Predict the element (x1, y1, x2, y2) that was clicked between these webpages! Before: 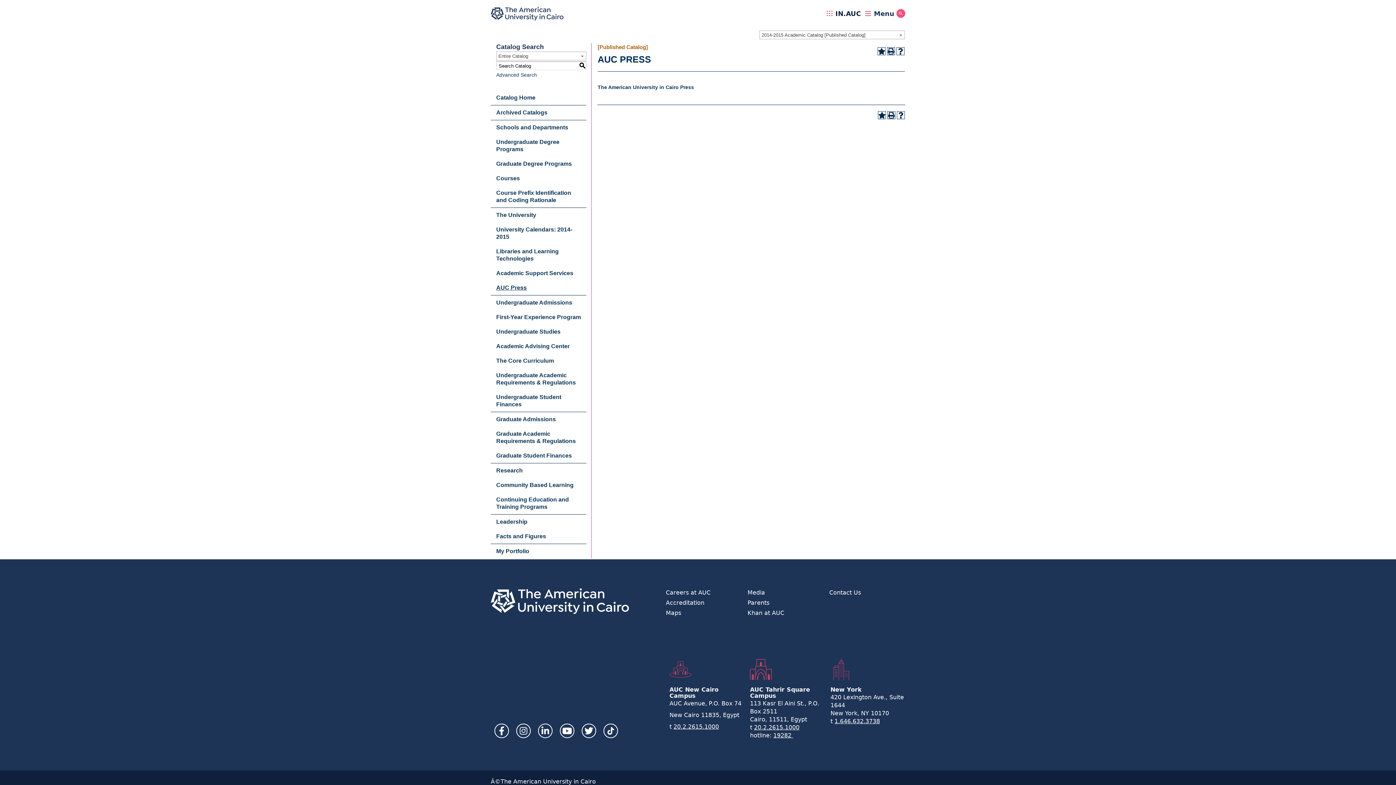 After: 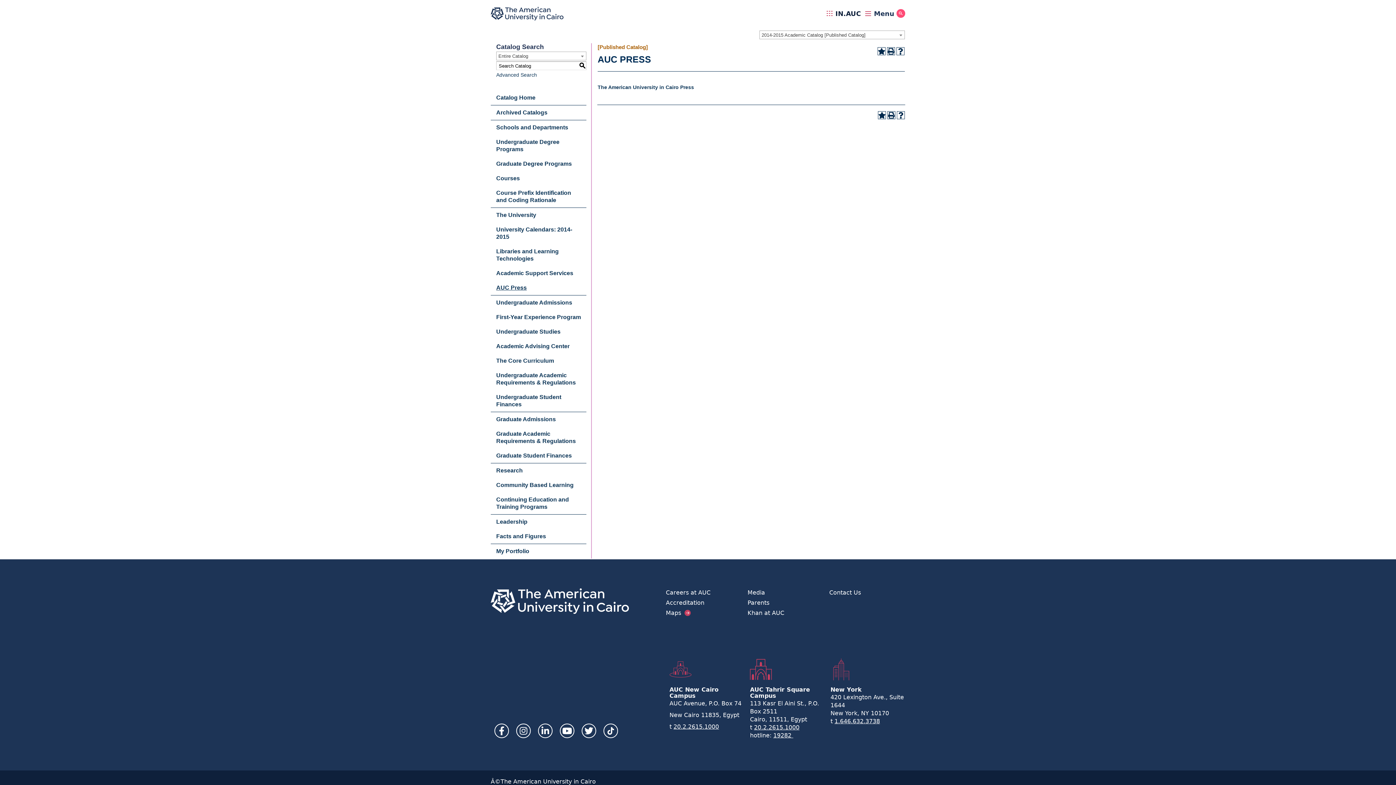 Action: bbox: (666, 609, 684, 616) label: Maps 